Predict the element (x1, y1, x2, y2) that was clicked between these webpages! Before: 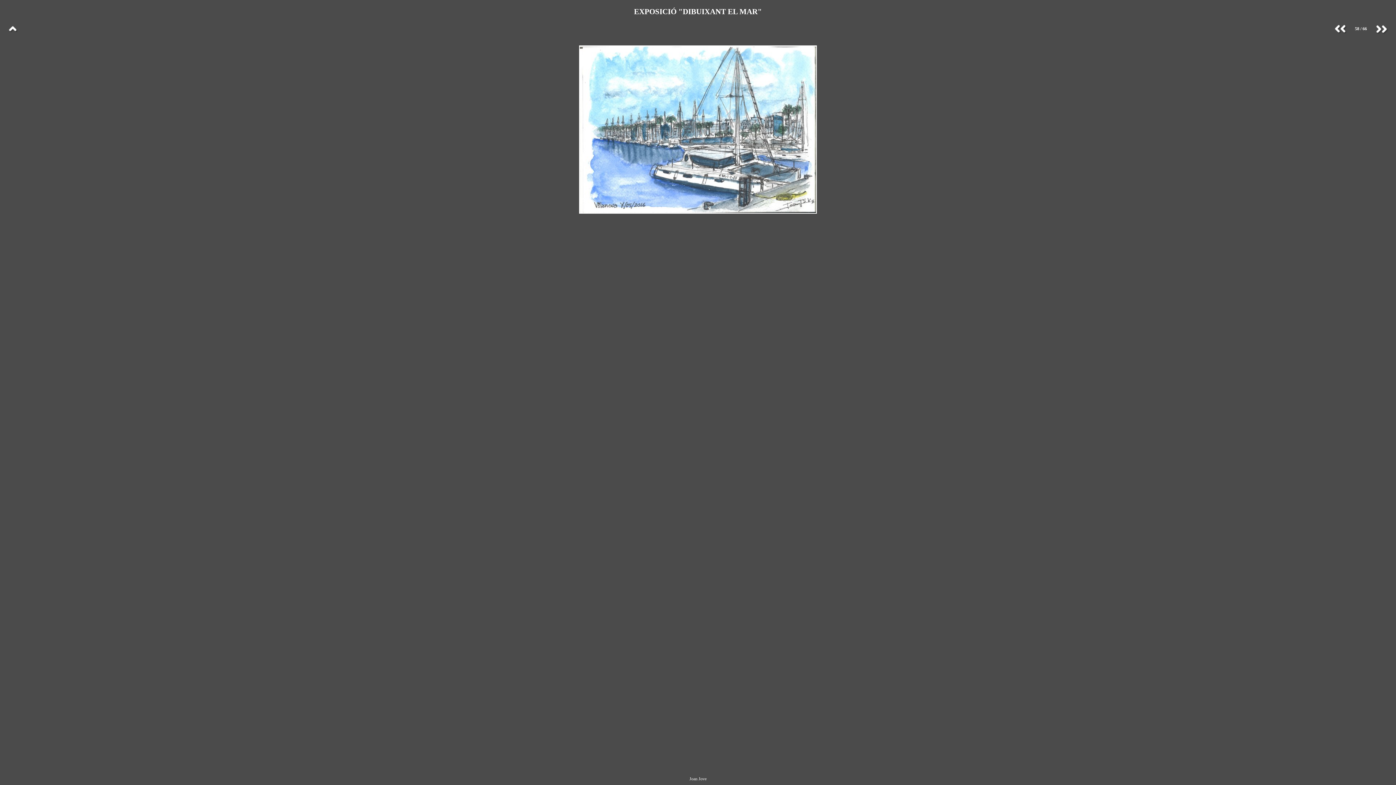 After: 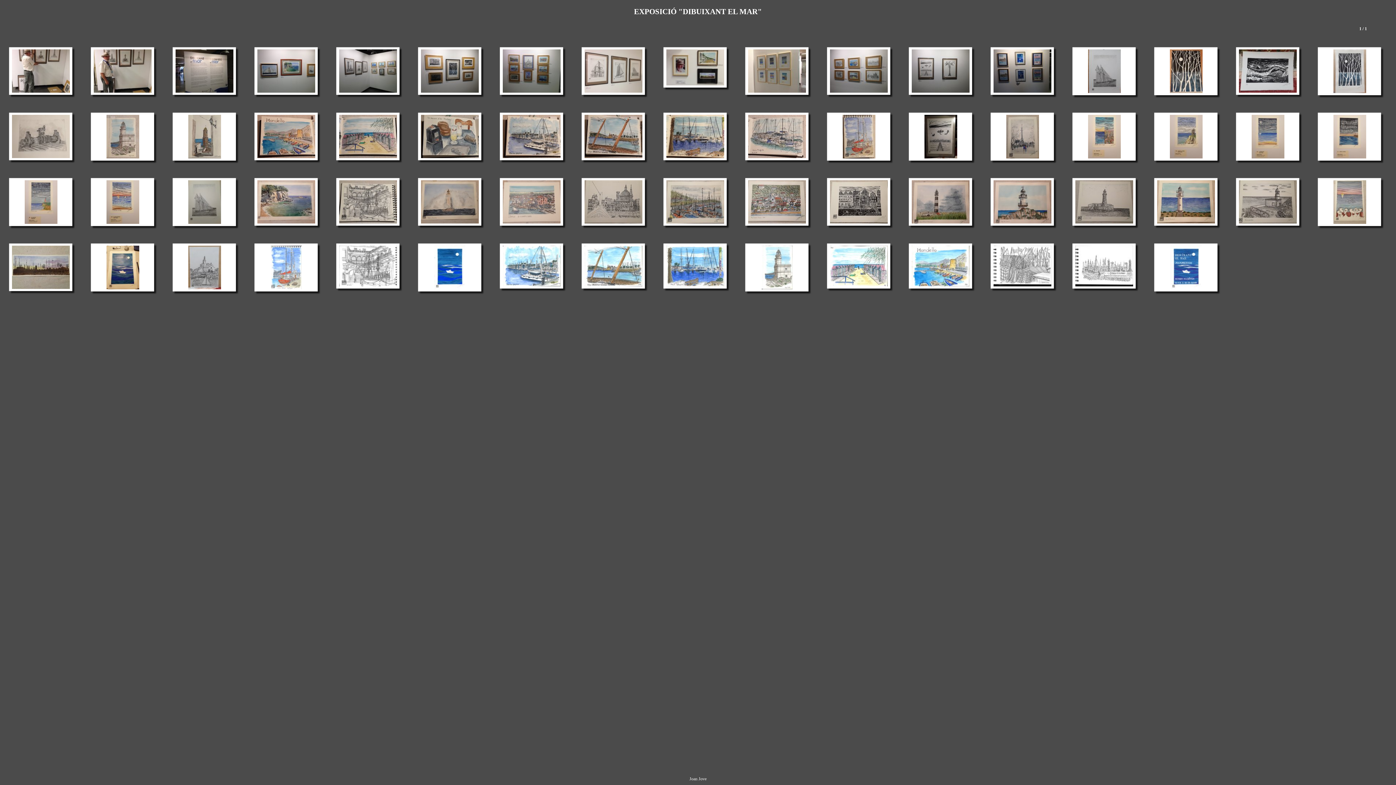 Action: bbox: (7, 23, 18, 34)